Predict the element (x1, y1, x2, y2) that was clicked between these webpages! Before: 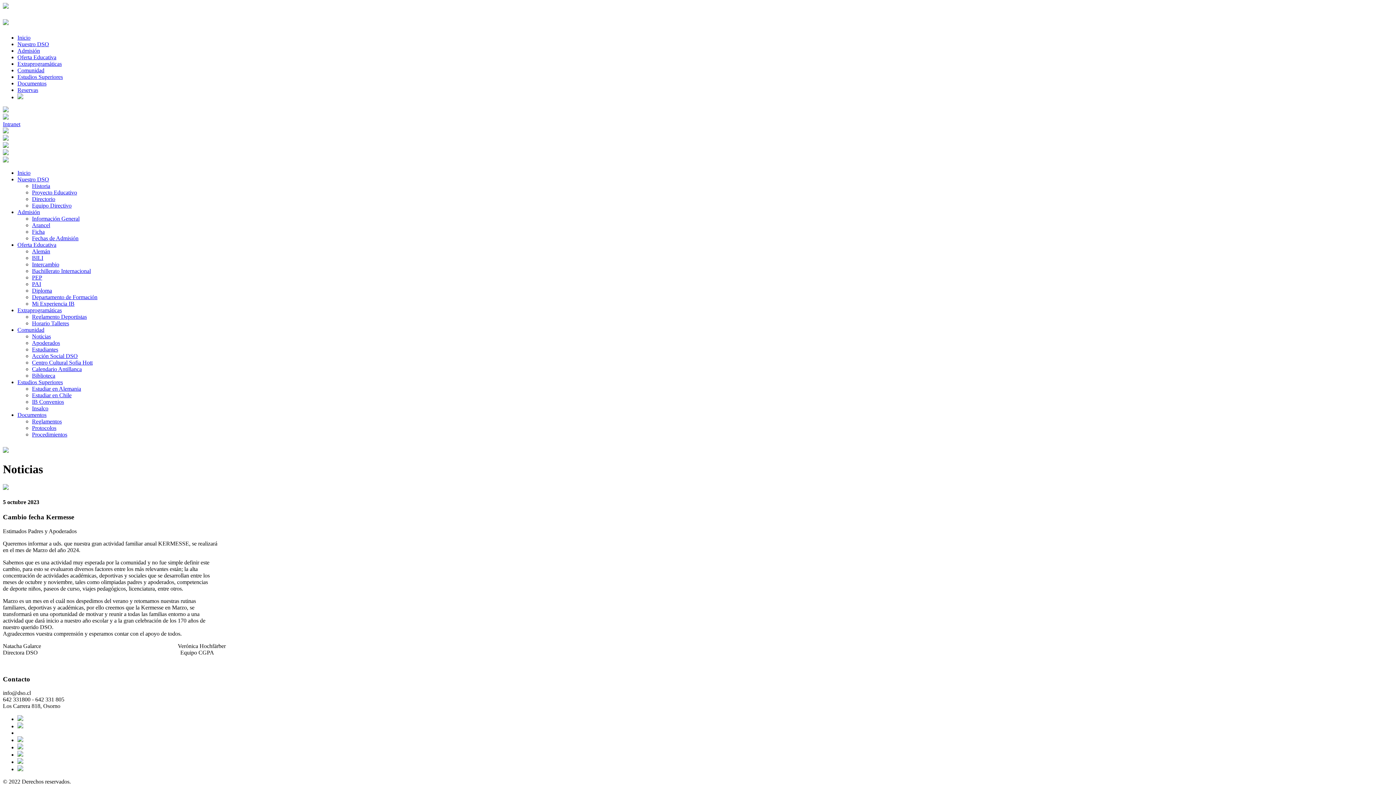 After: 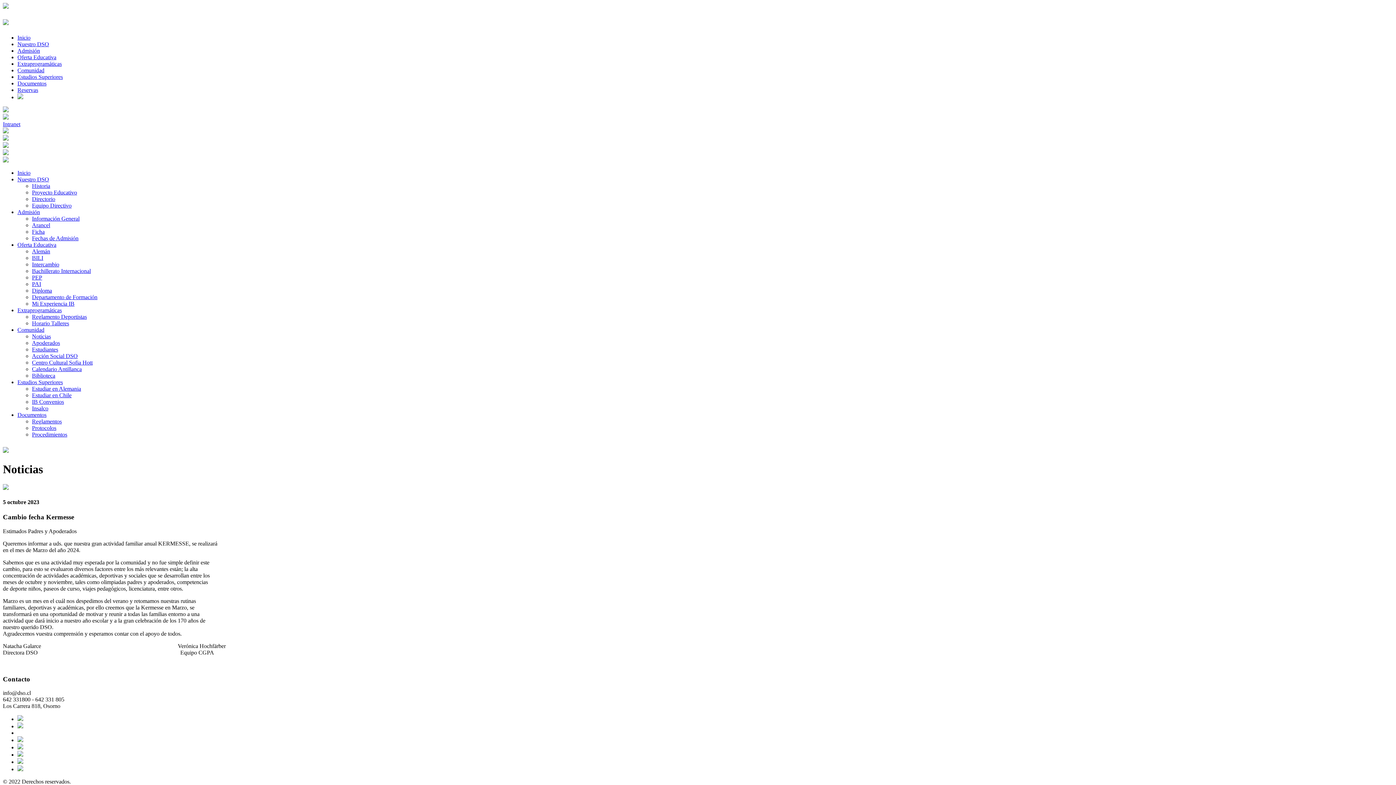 Action: bbox: (2, 445, 8, 454)